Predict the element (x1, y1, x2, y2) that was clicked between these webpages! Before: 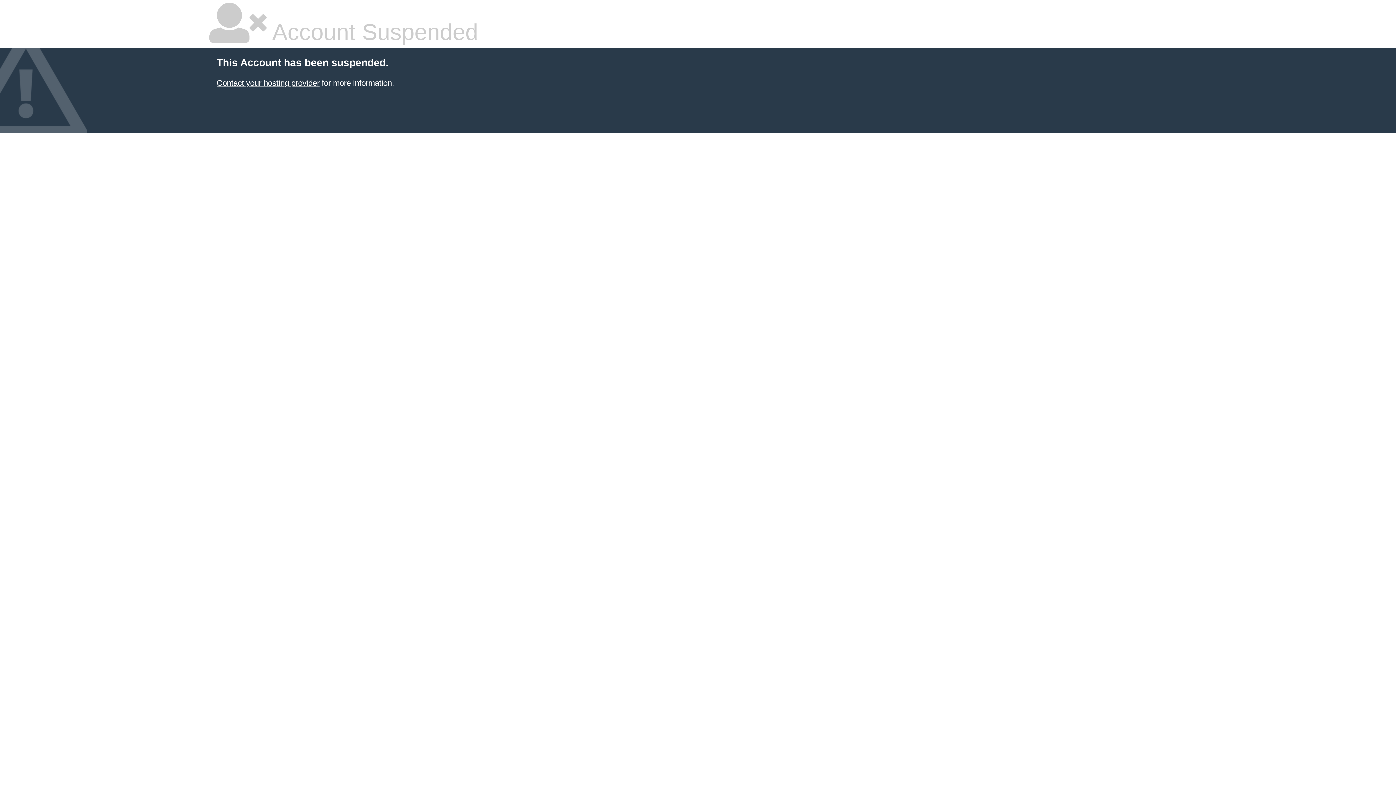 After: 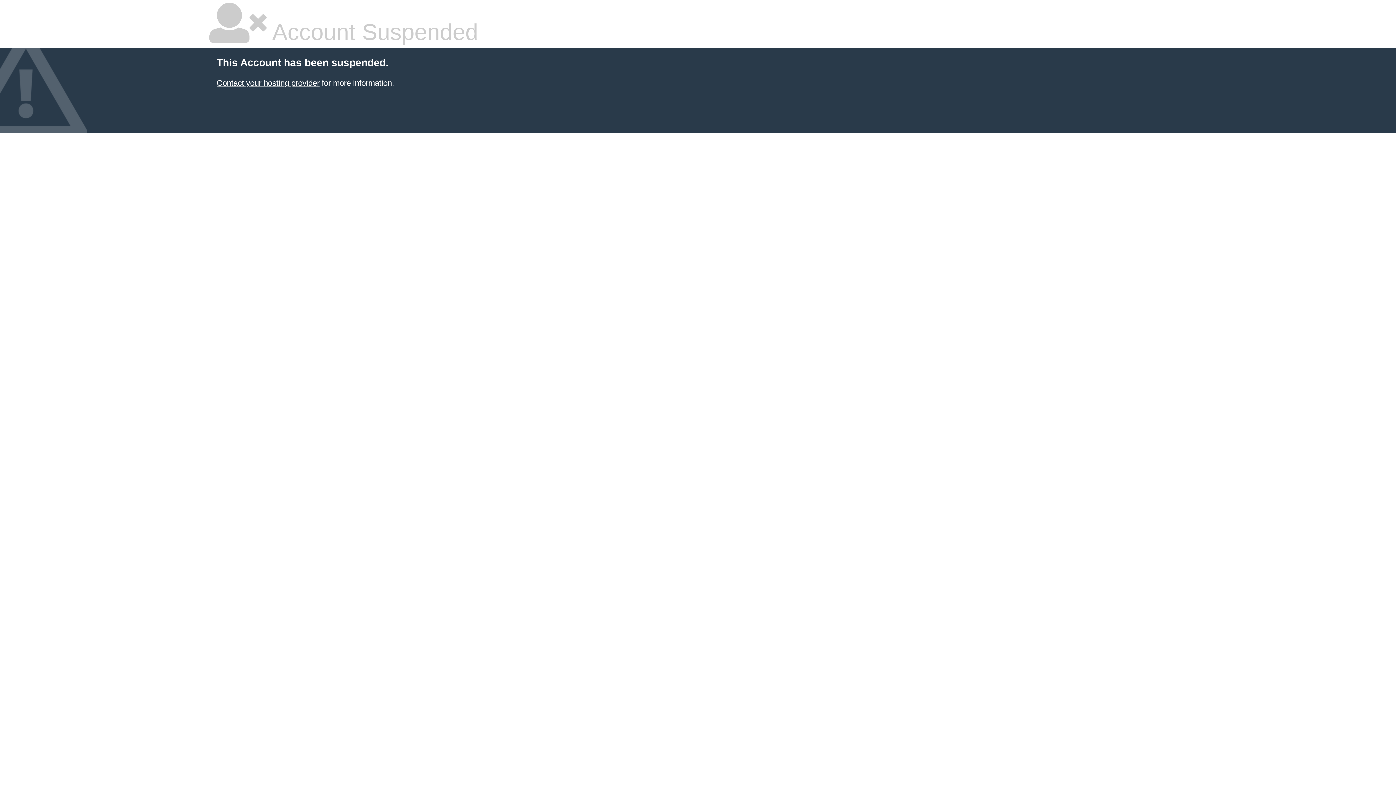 Action: bbox: (216, 78, 319, 87) label: Contact your hosting provider